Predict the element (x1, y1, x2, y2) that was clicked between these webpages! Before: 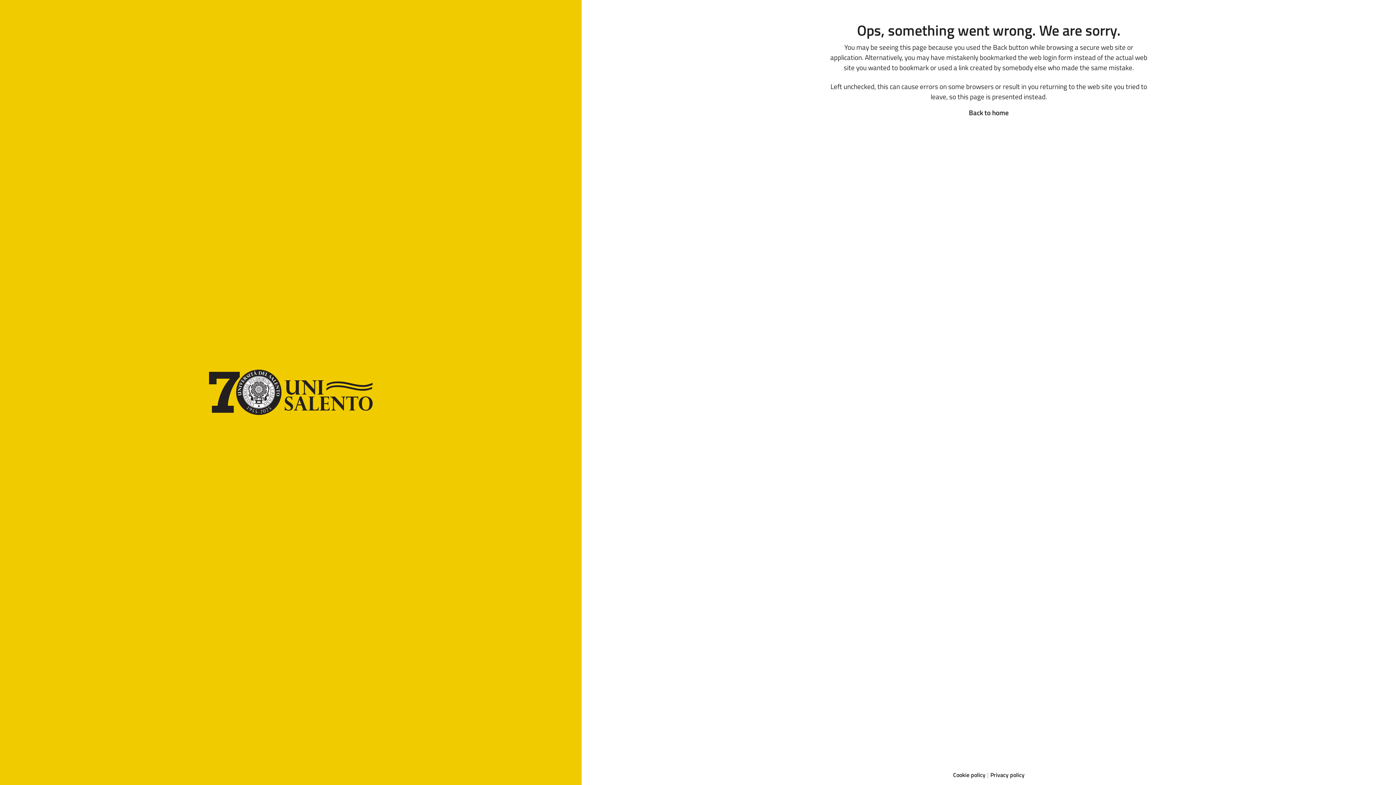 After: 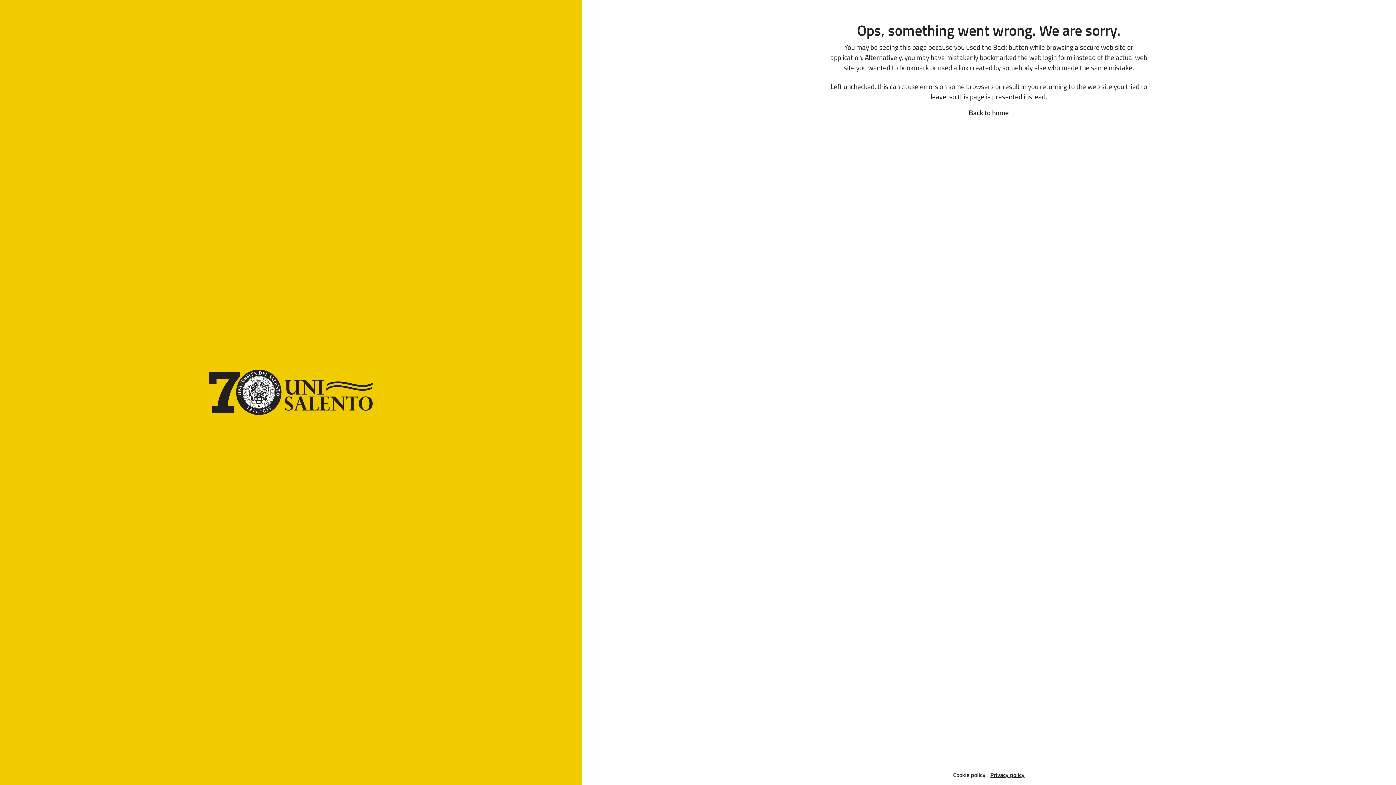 Action: label: Privacy policy bbox: (990, 770, 1024, 779)